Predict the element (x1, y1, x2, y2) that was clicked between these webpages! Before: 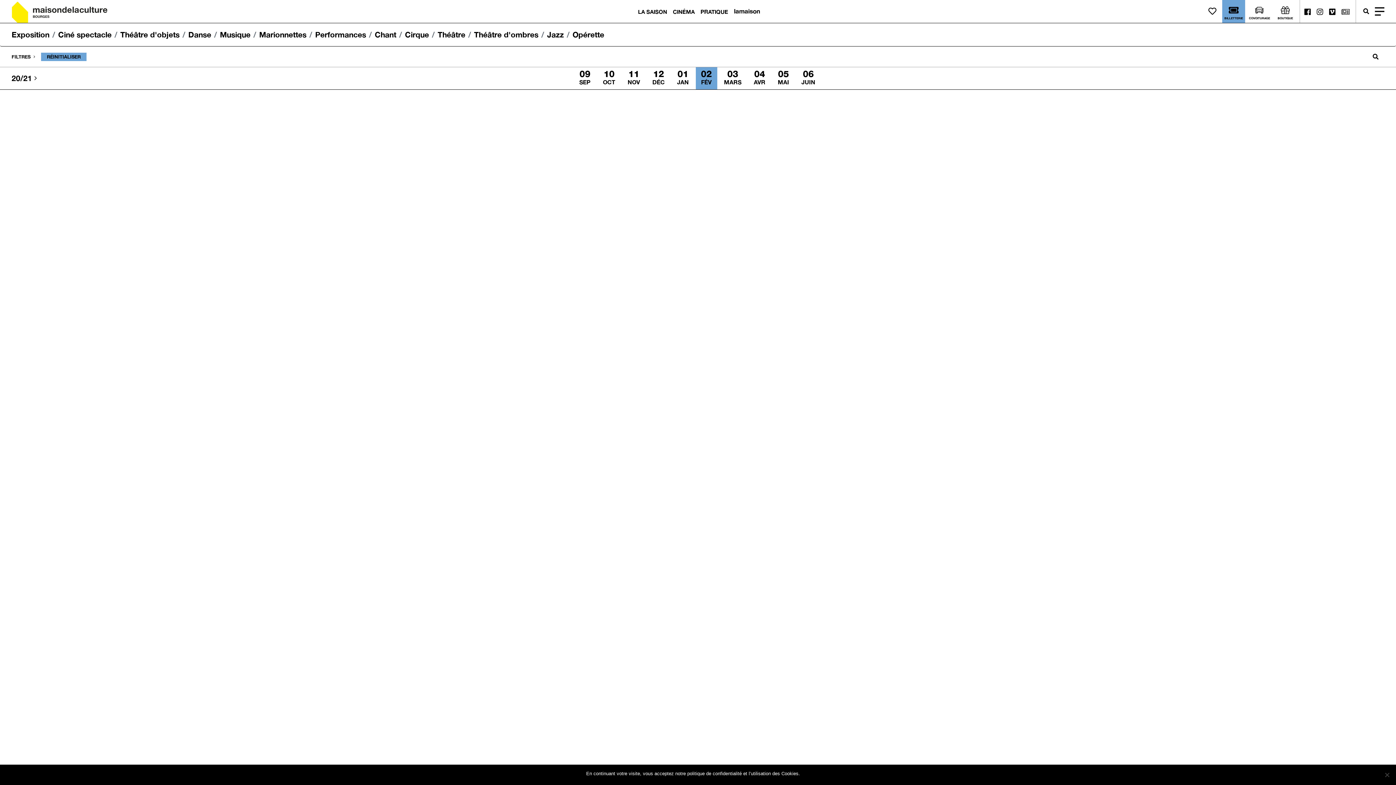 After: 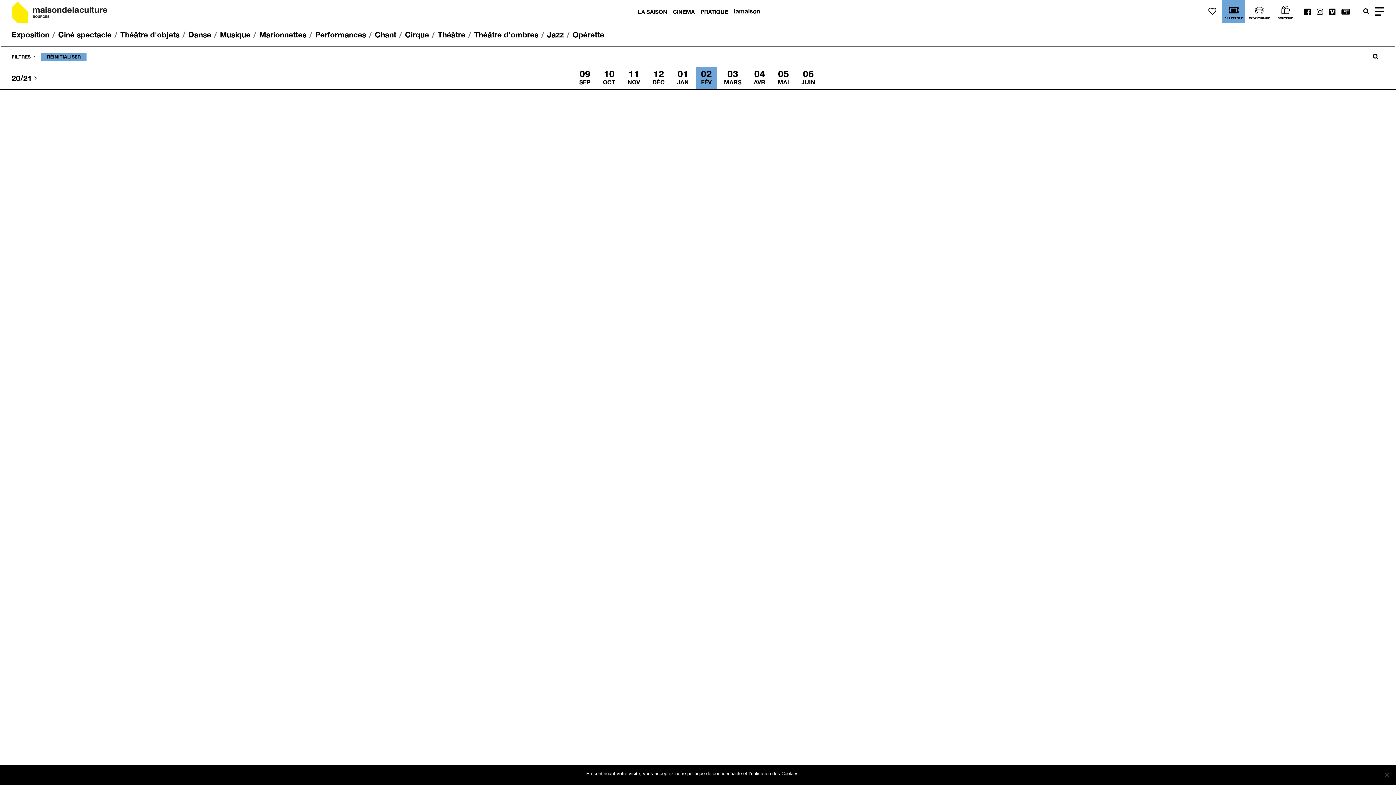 Action: bbox: (695, 70, 717, 86) label: 02
FÉV